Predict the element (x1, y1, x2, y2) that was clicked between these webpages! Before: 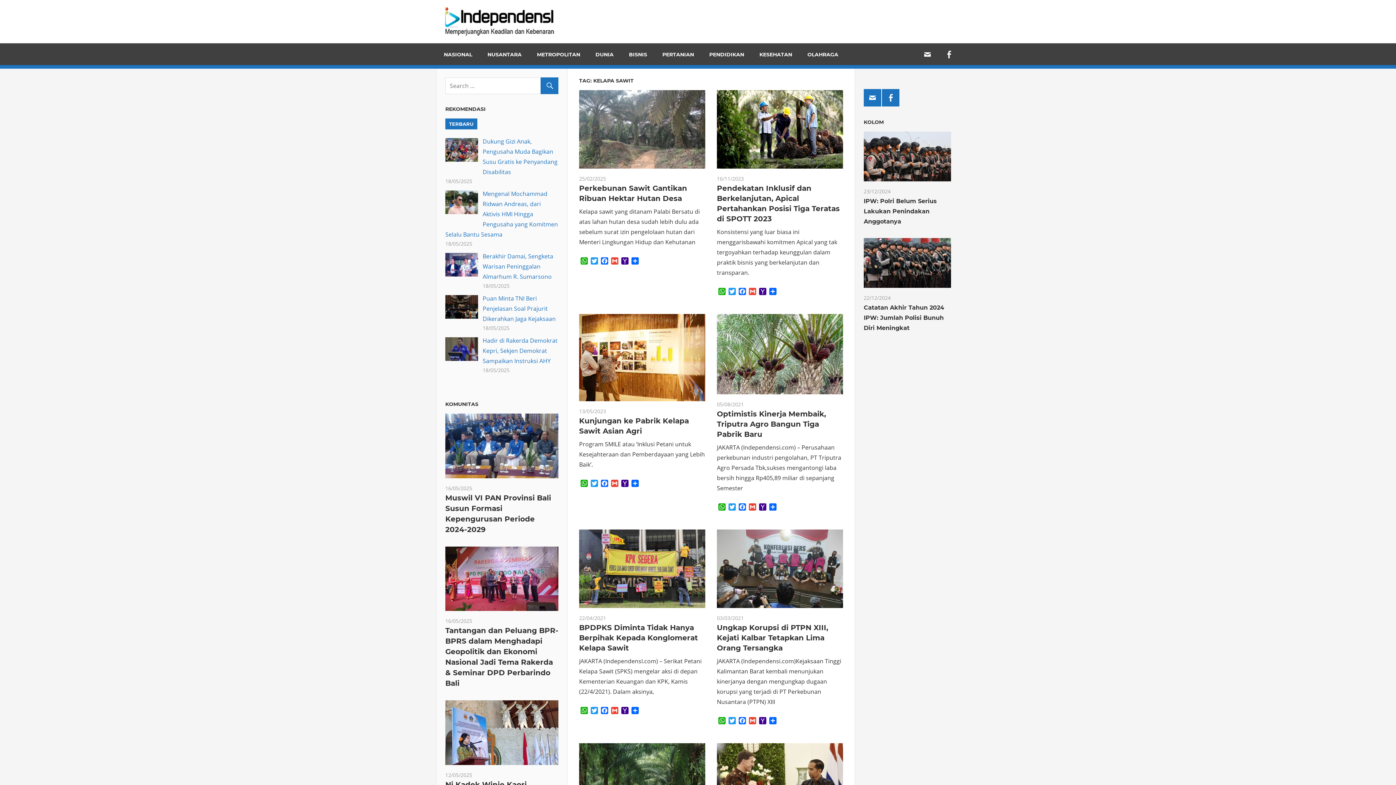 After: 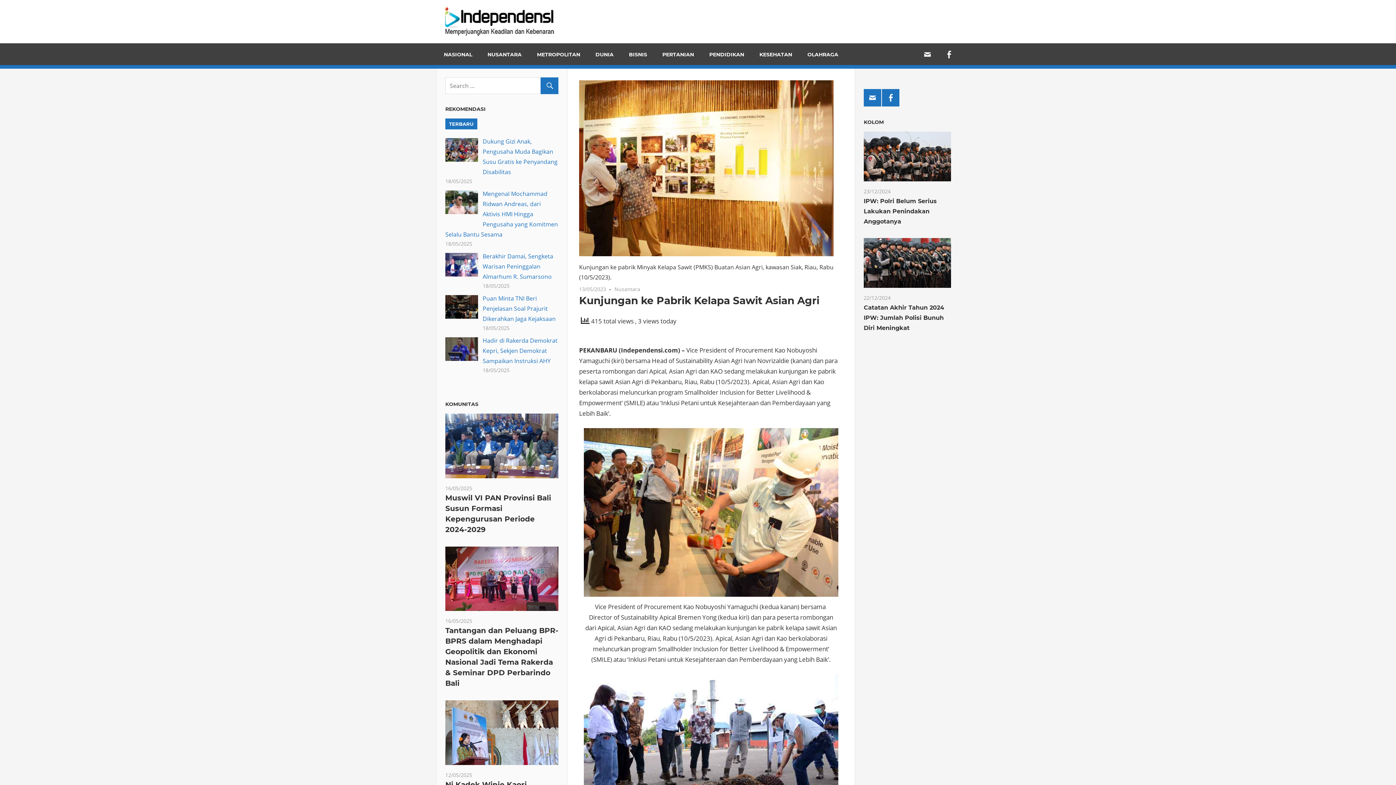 Action: bbox: (579, 398, 705, 406)